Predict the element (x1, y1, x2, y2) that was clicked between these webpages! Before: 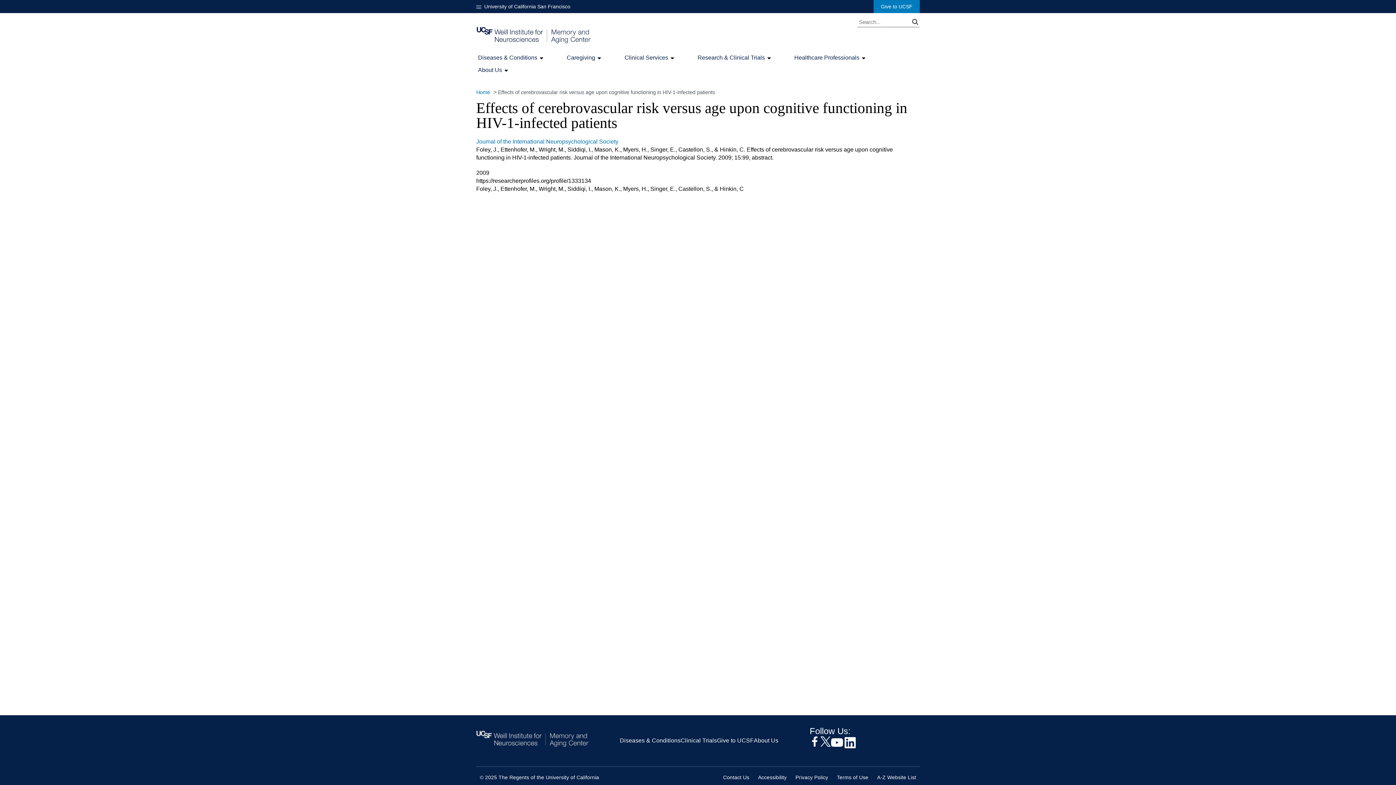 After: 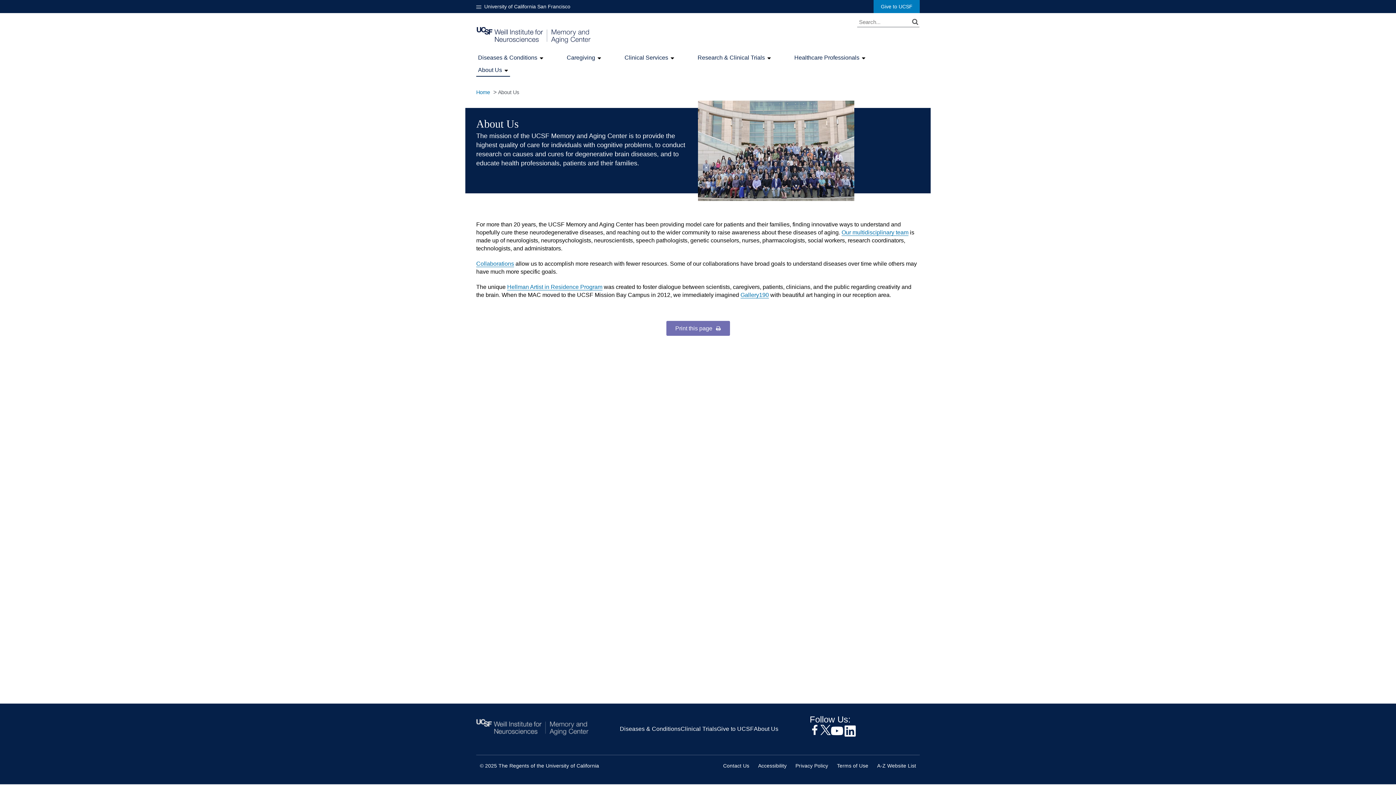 Action: label: About Us bbox: (754, 737, 778, 743)